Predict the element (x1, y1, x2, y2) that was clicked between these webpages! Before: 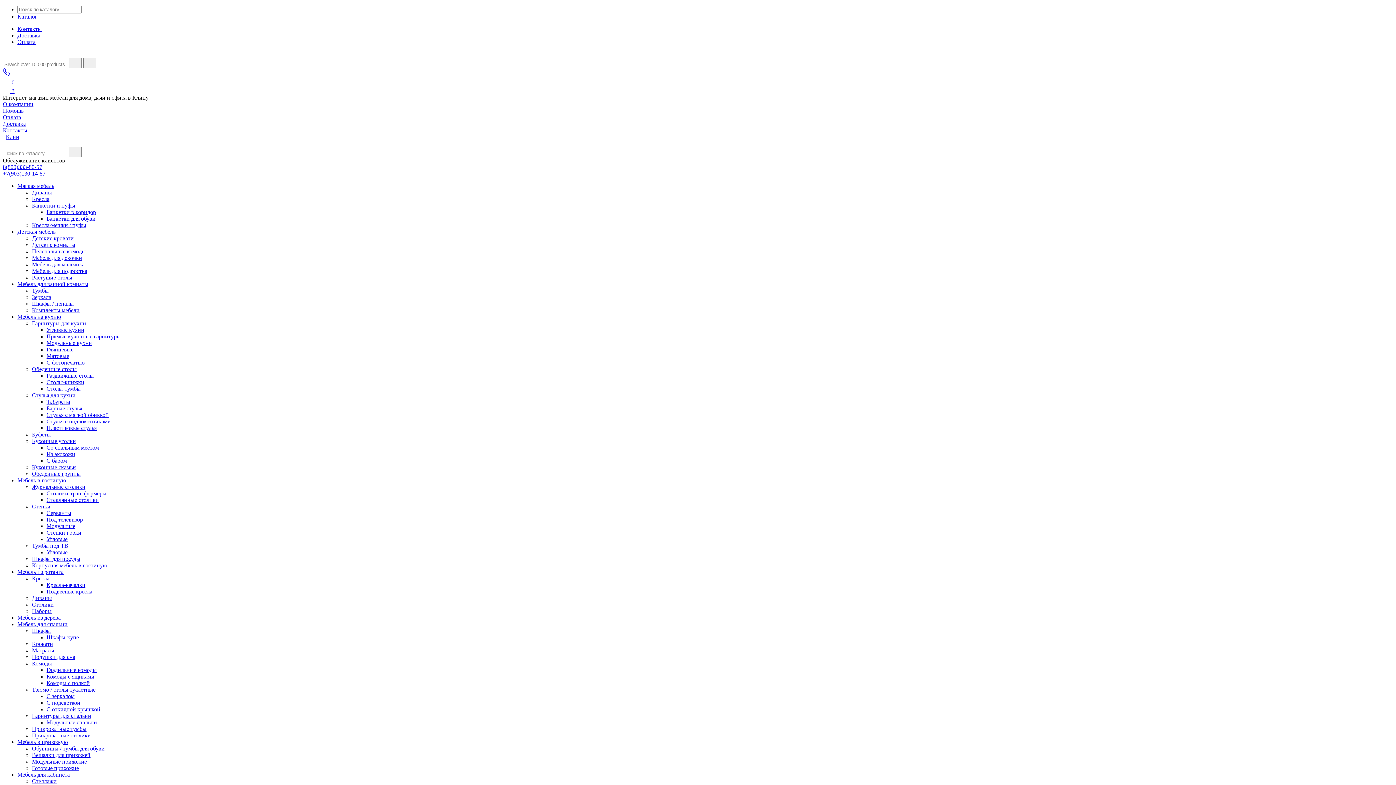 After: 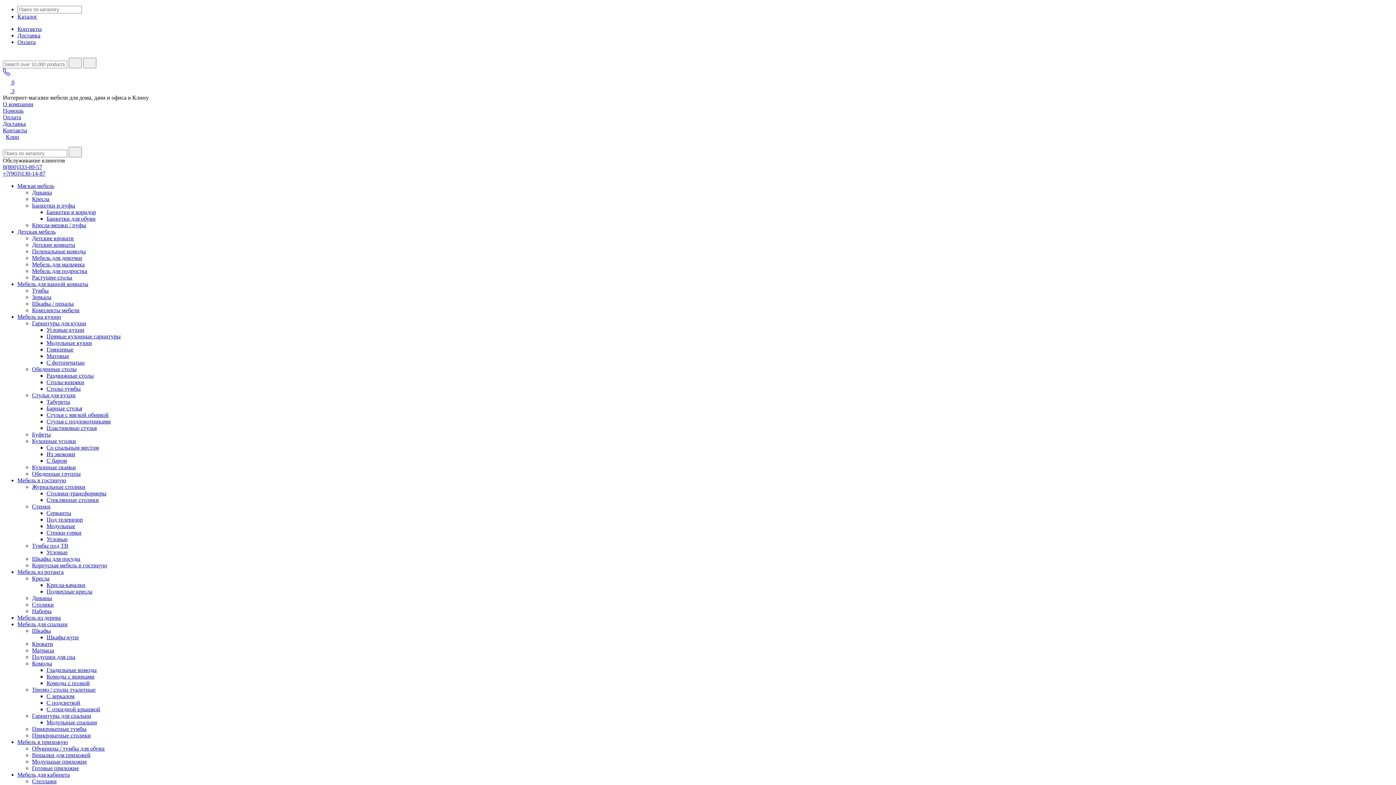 Action: bbox: (32, 745, 104, 752) label: Обувницы / тумбы для обуви